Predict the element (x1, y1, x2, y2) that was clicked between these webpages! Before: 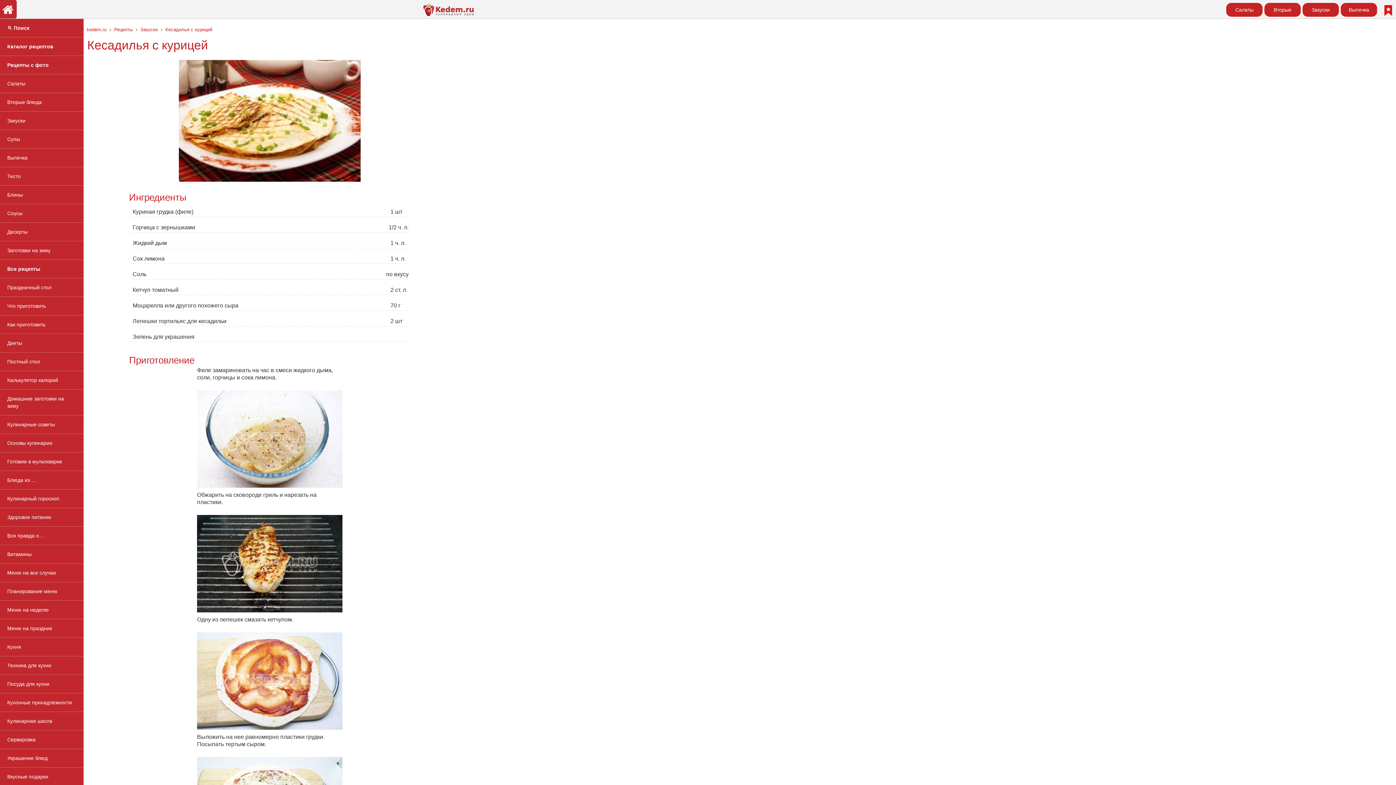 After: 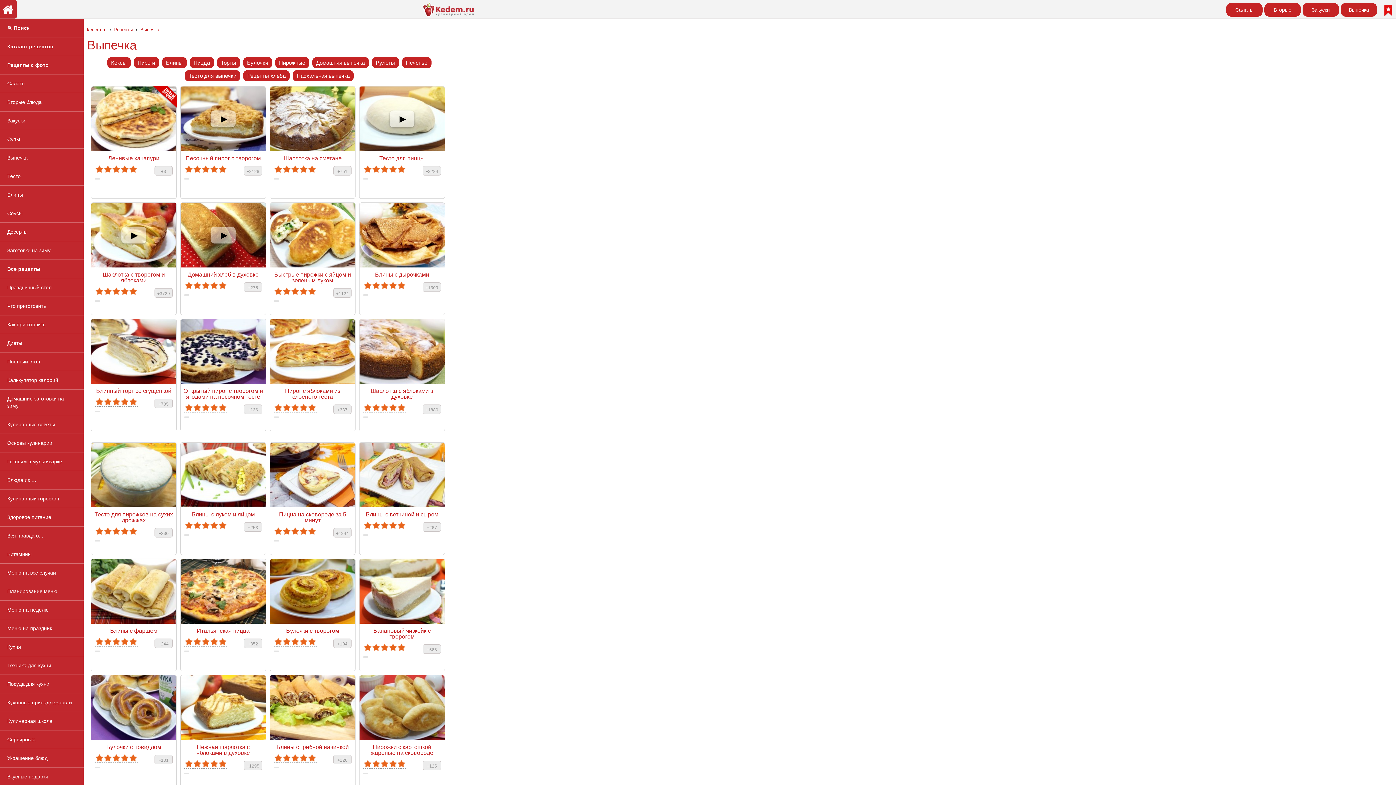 Action: bbox: (1341, 2, 1377, 16) label: Выпечка